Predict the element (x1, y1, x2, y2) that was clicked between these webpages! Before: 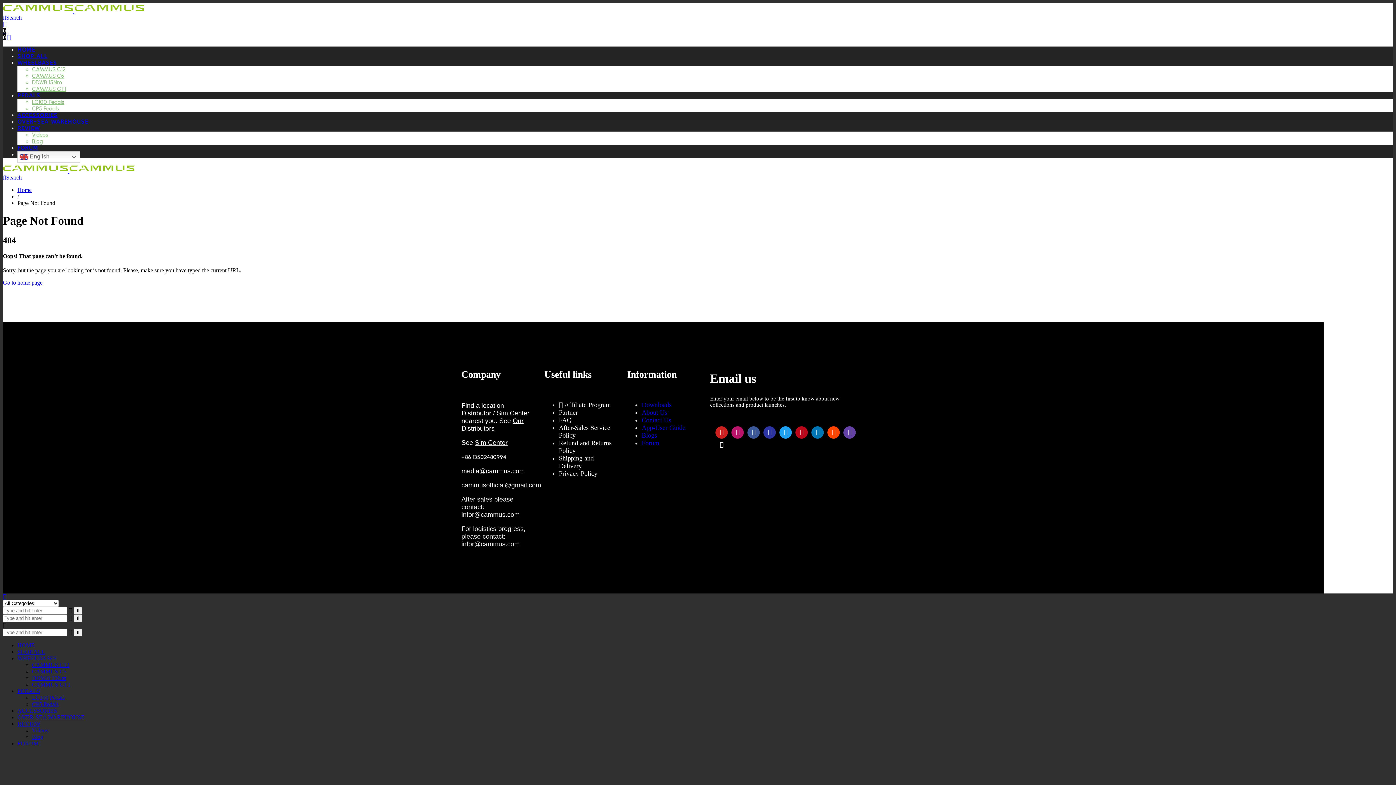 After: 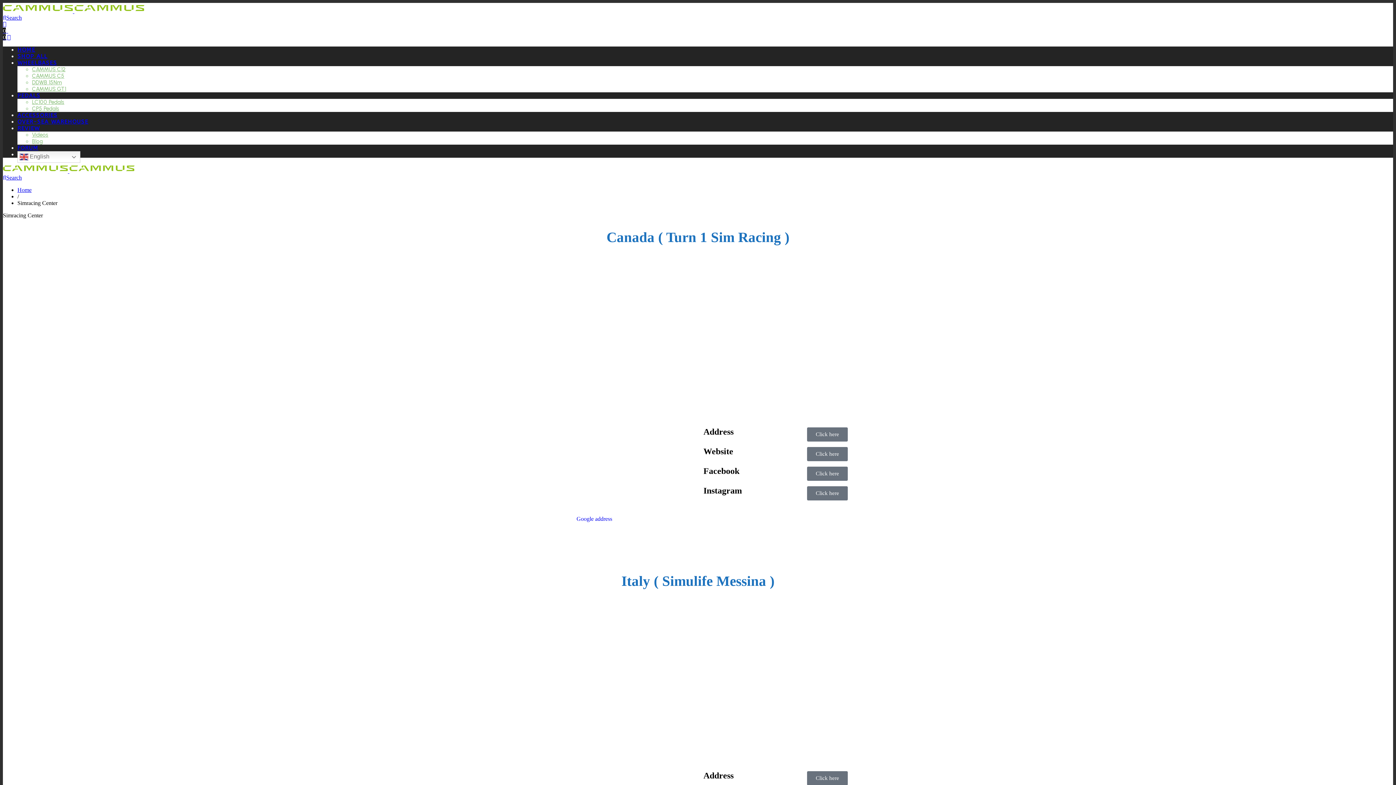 Action: label: Sim Center bbox: (475, 439, 507, 446)